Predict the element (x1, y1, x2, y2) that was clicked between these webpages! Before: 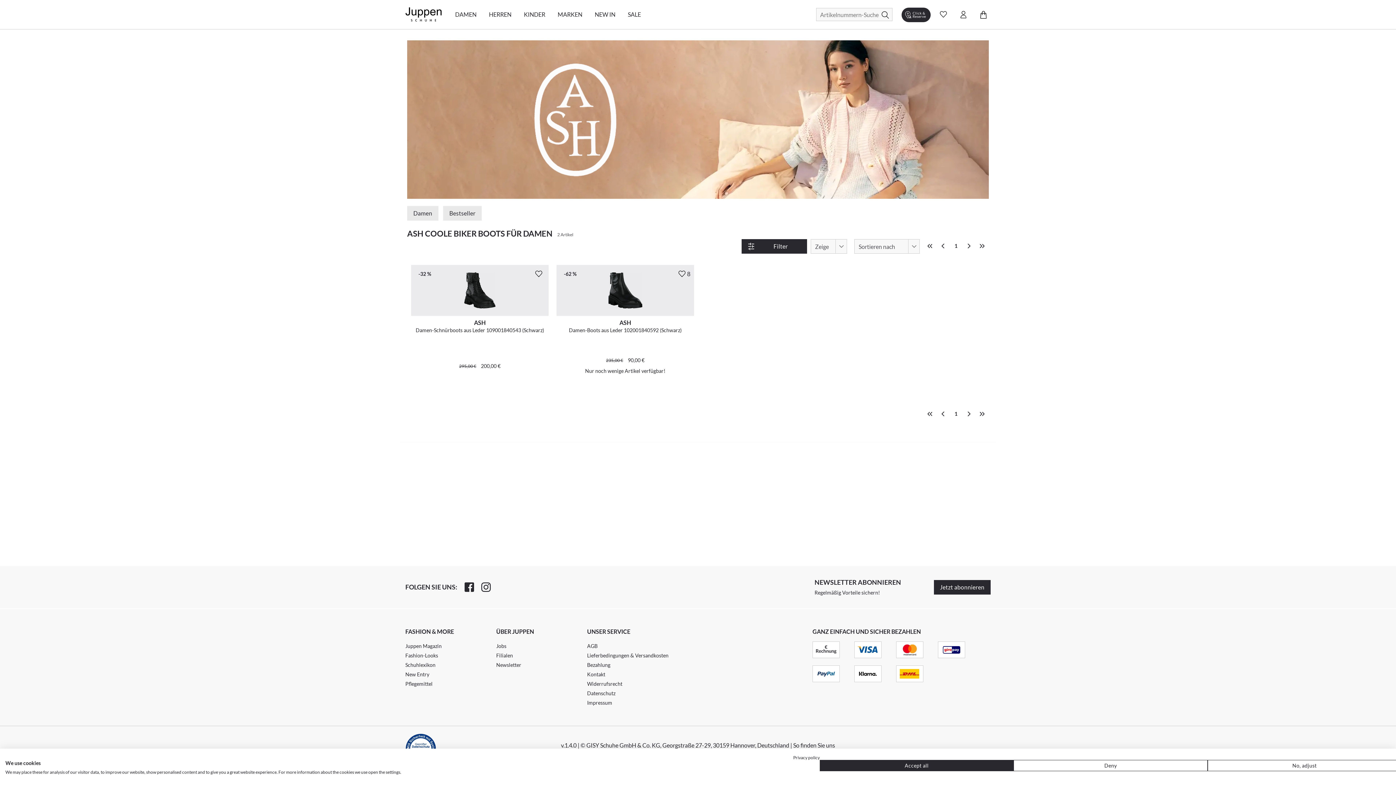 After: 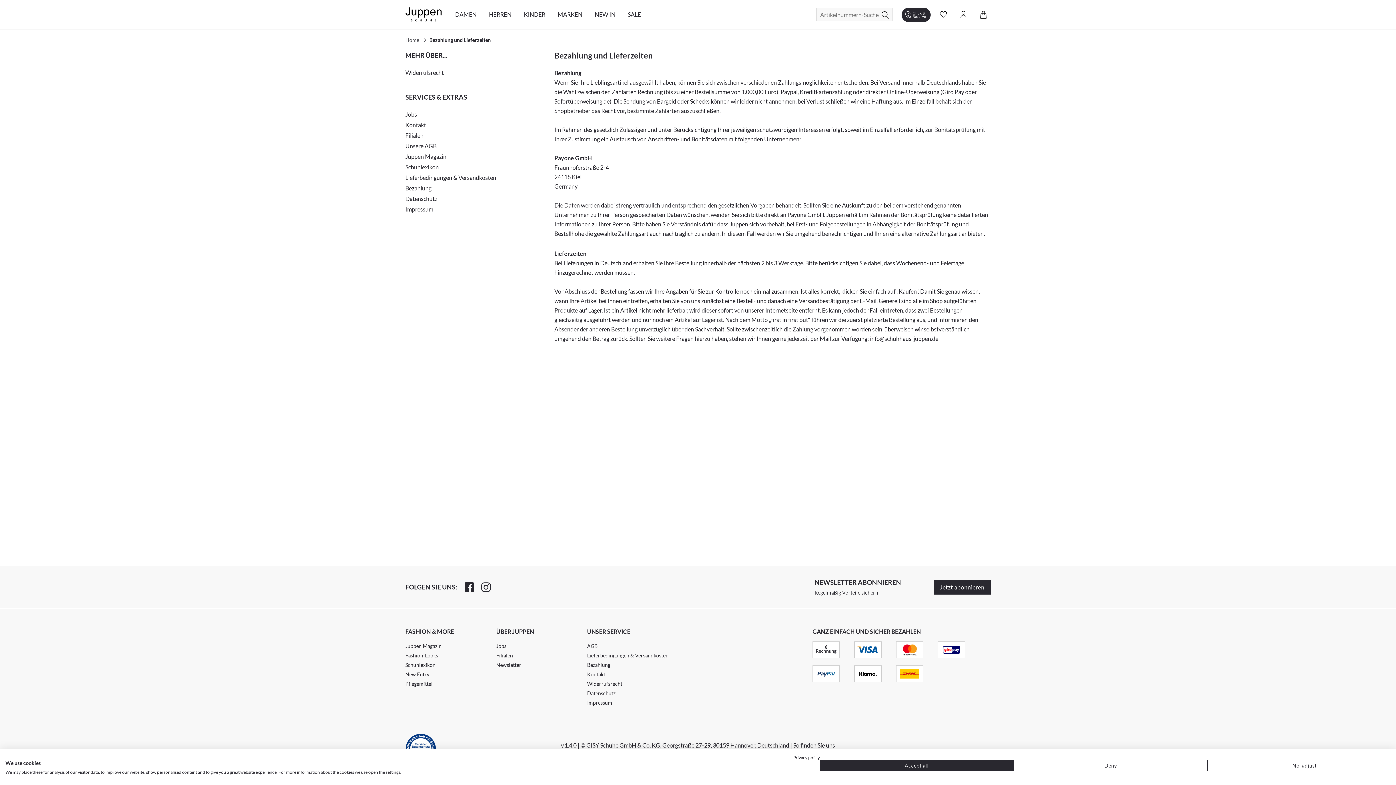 Action: label: Ganz einfach und sicher bezahlen bbox: (805, 641, 990, 689)